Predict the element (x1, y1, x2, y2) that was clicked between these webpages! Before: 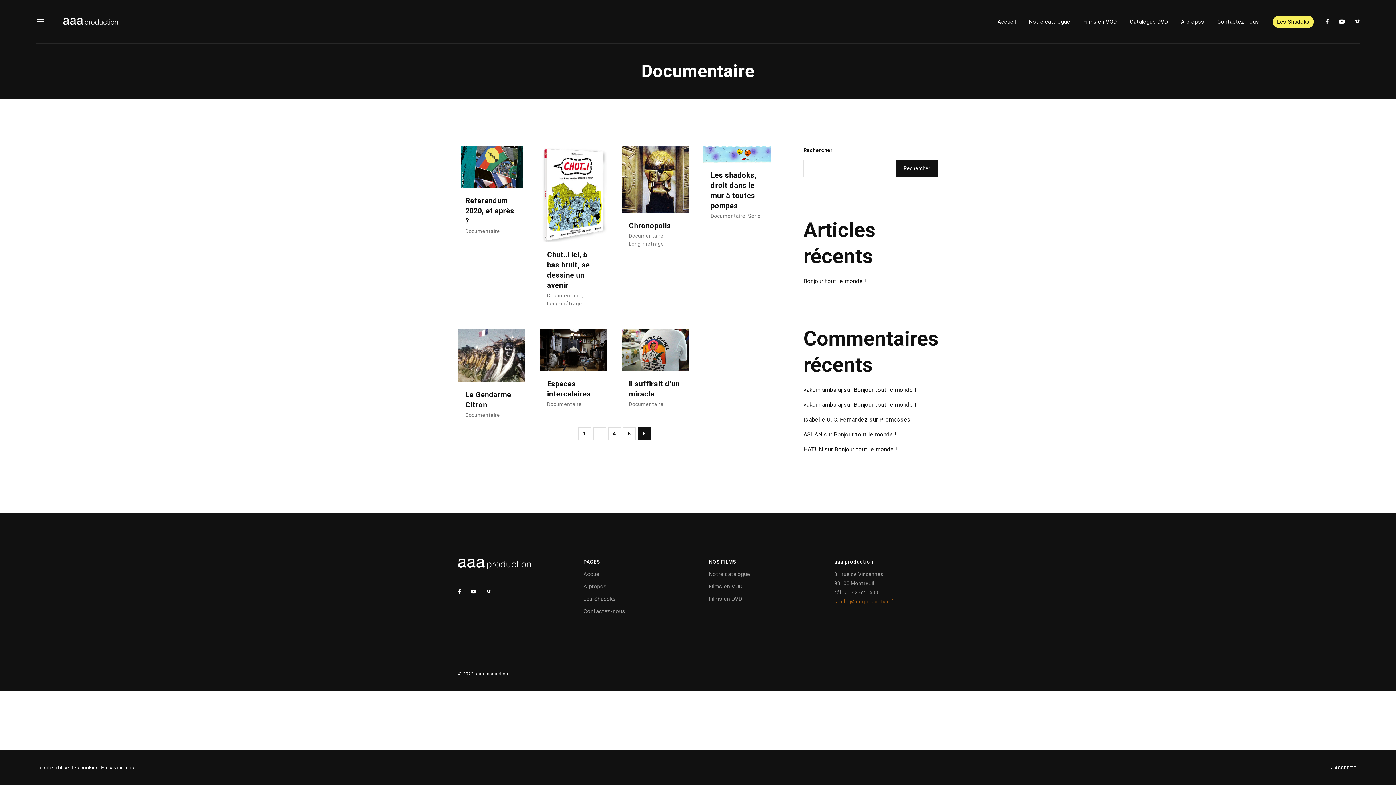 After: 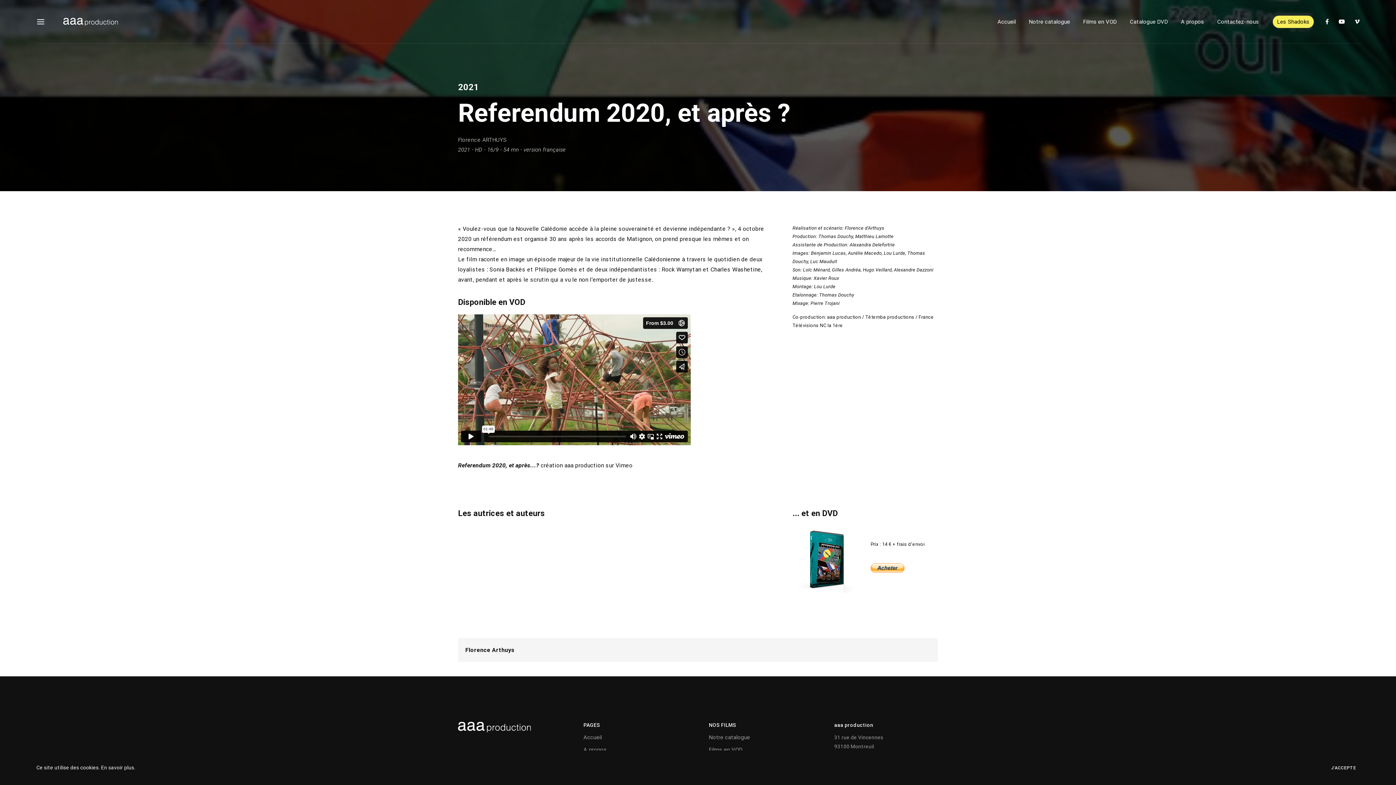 Action: bbox: (458, 146, 525, 188)